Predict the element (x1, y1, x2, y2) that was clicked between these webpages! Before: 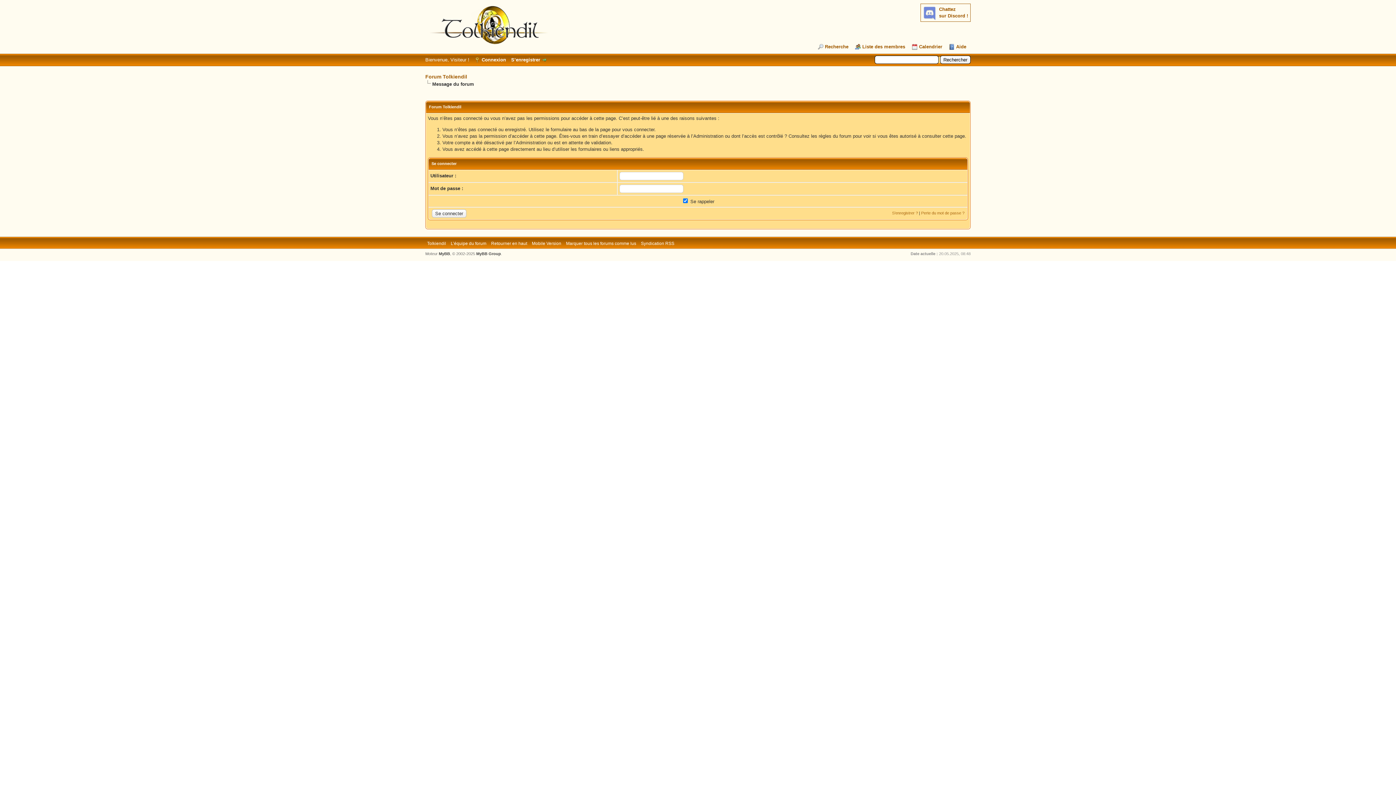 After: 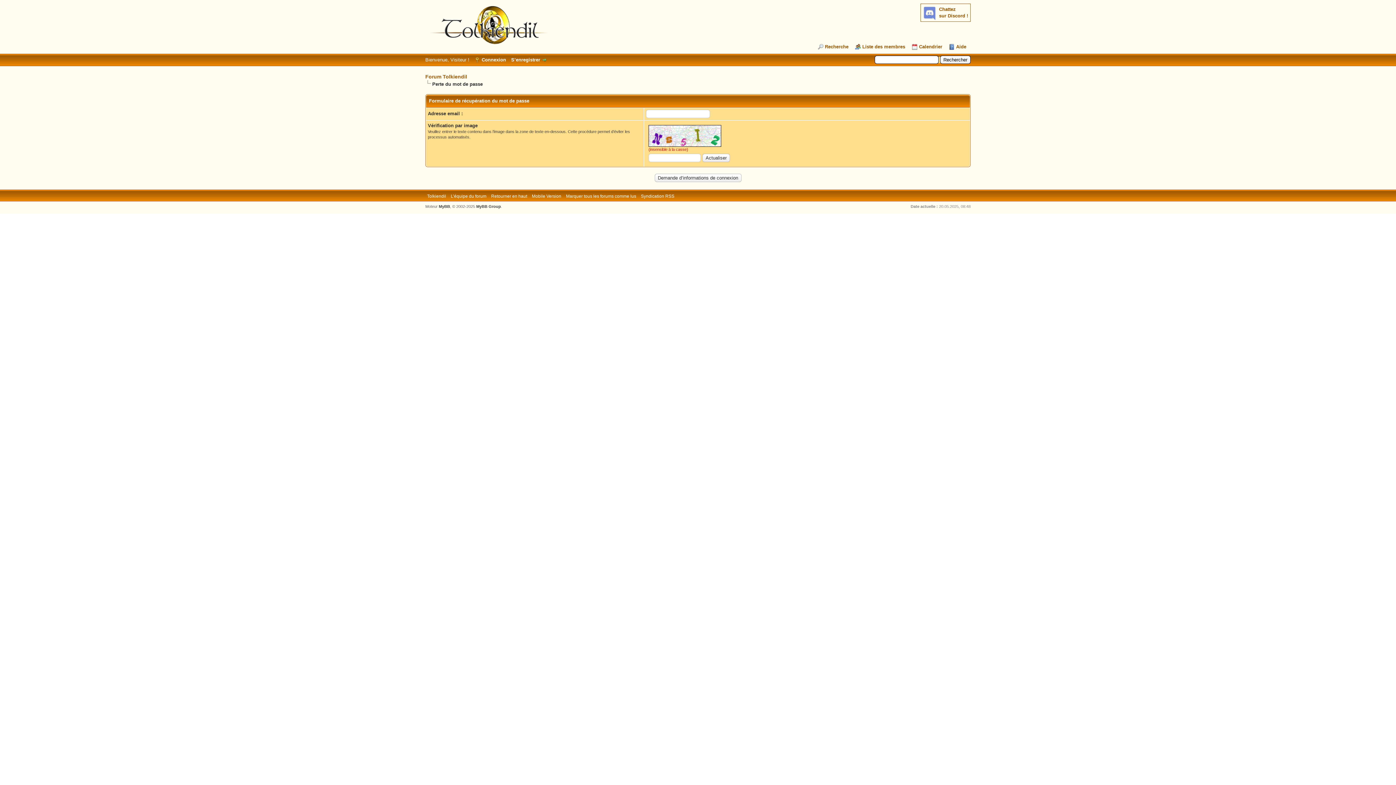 Action: bbox: (921, 210, 964, 215) label: Perte du mot de passe ?